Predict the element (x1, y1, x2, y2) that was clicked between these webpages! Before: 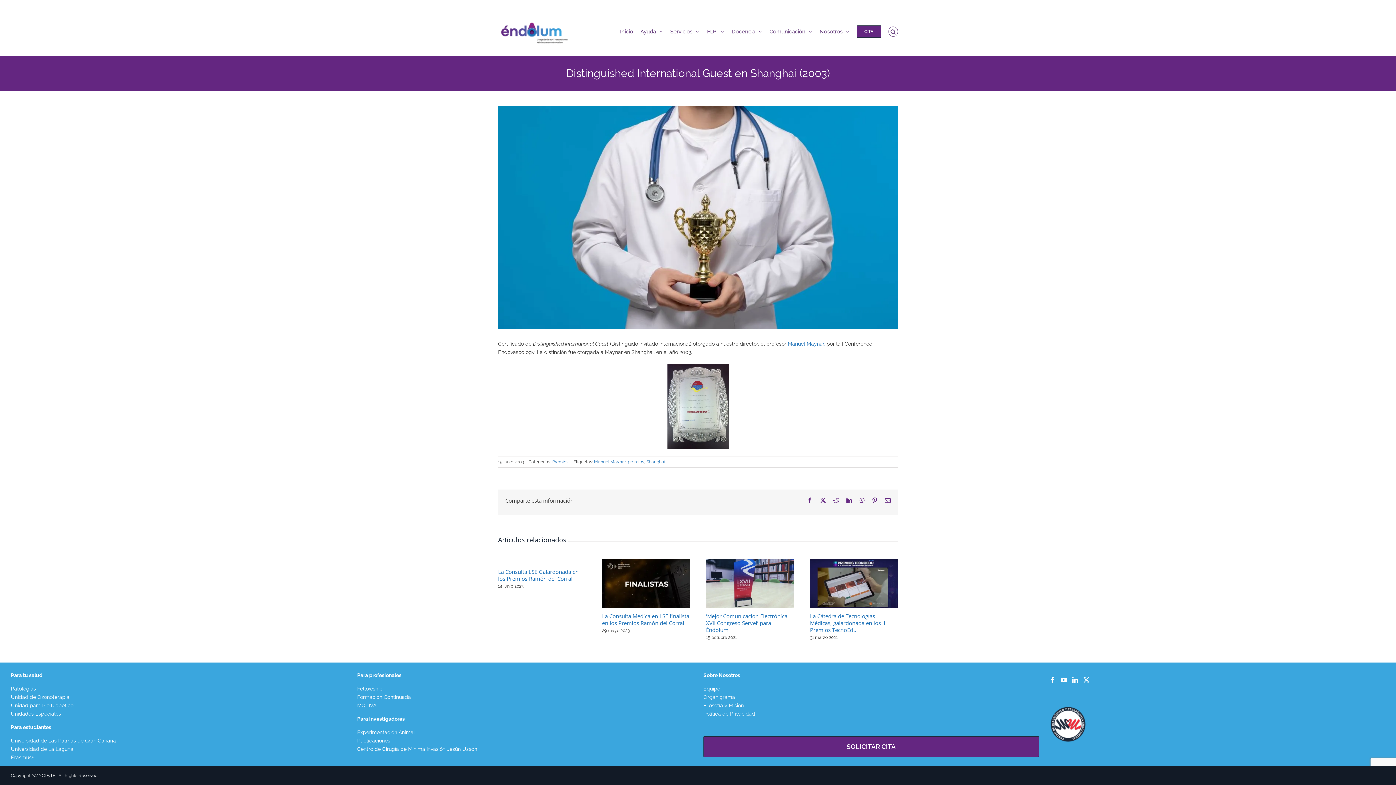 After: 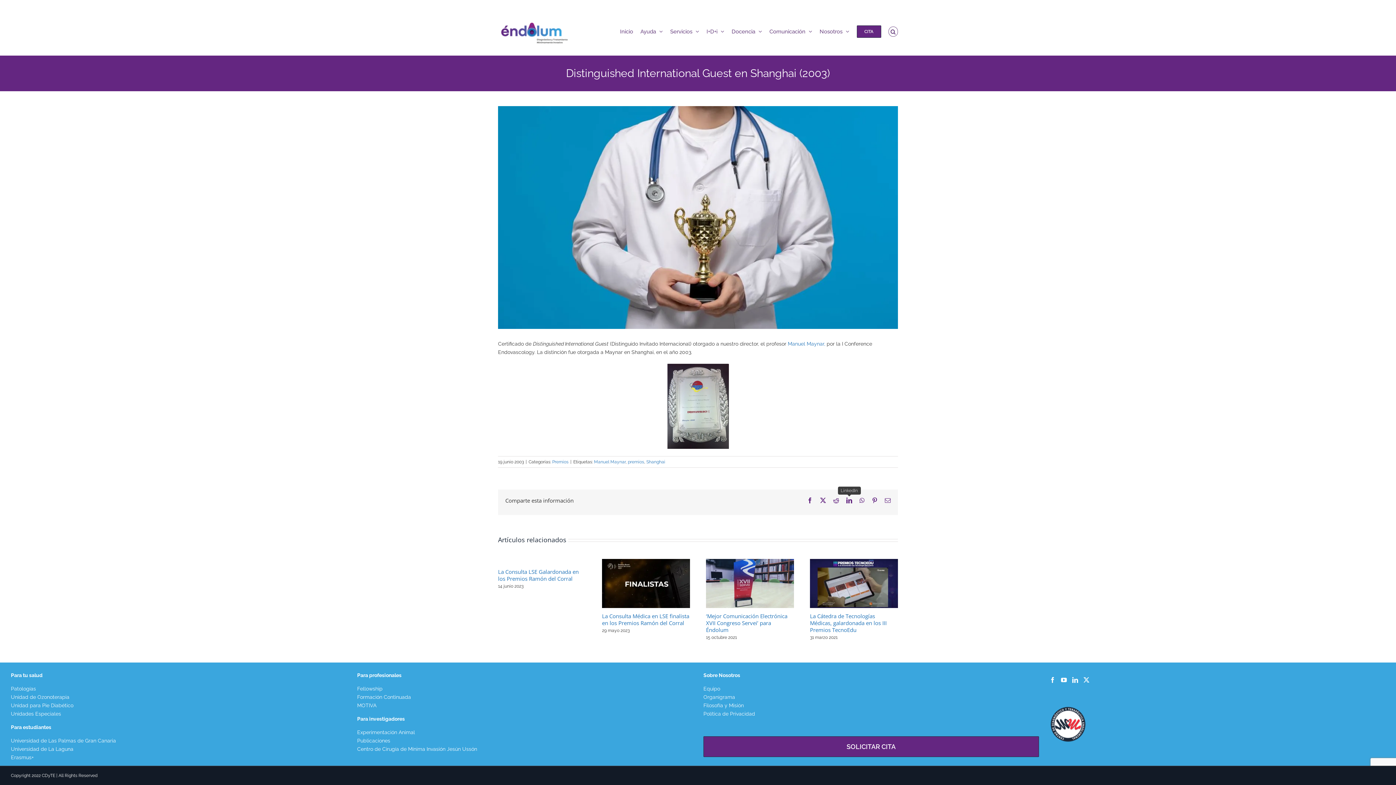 Action: bbox: (846, 497, 852, 503) label: LinkedIn